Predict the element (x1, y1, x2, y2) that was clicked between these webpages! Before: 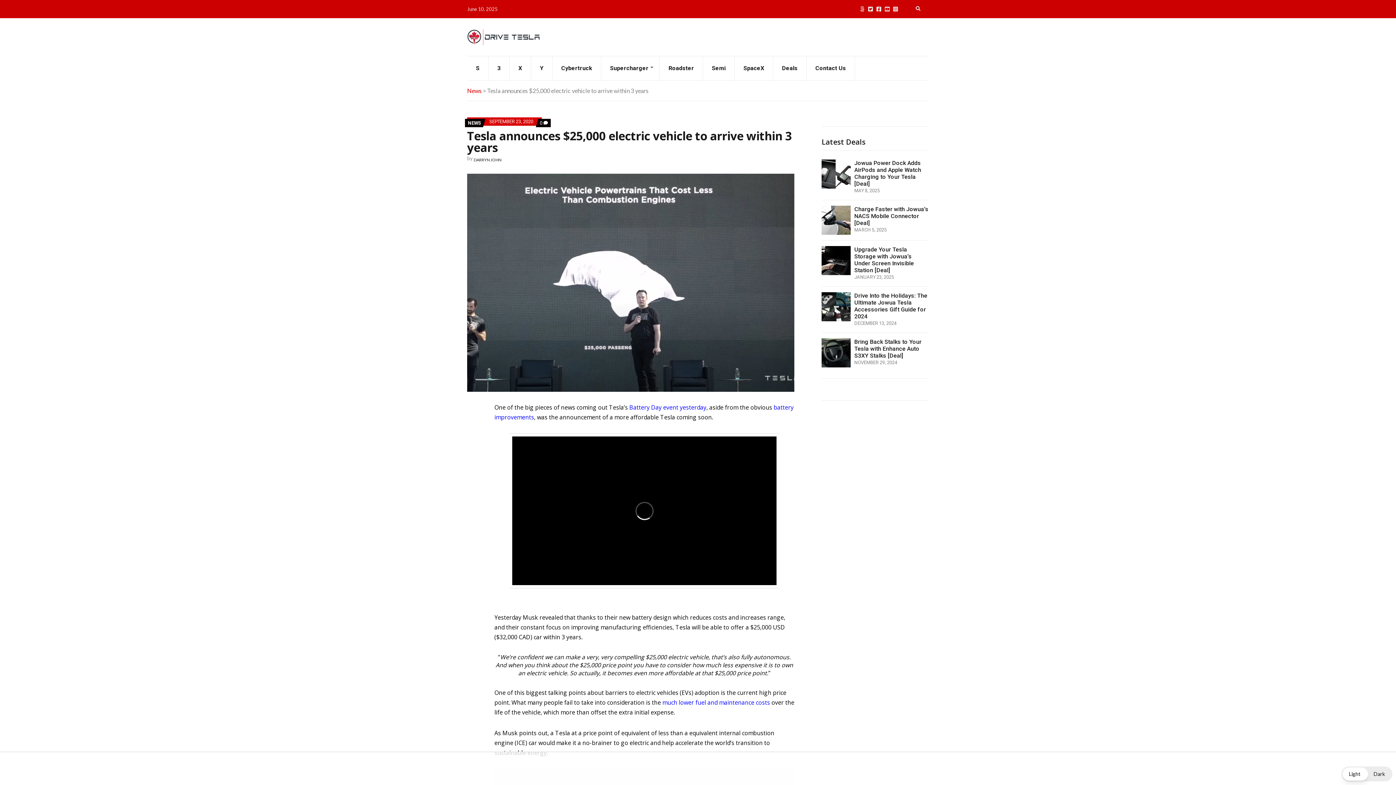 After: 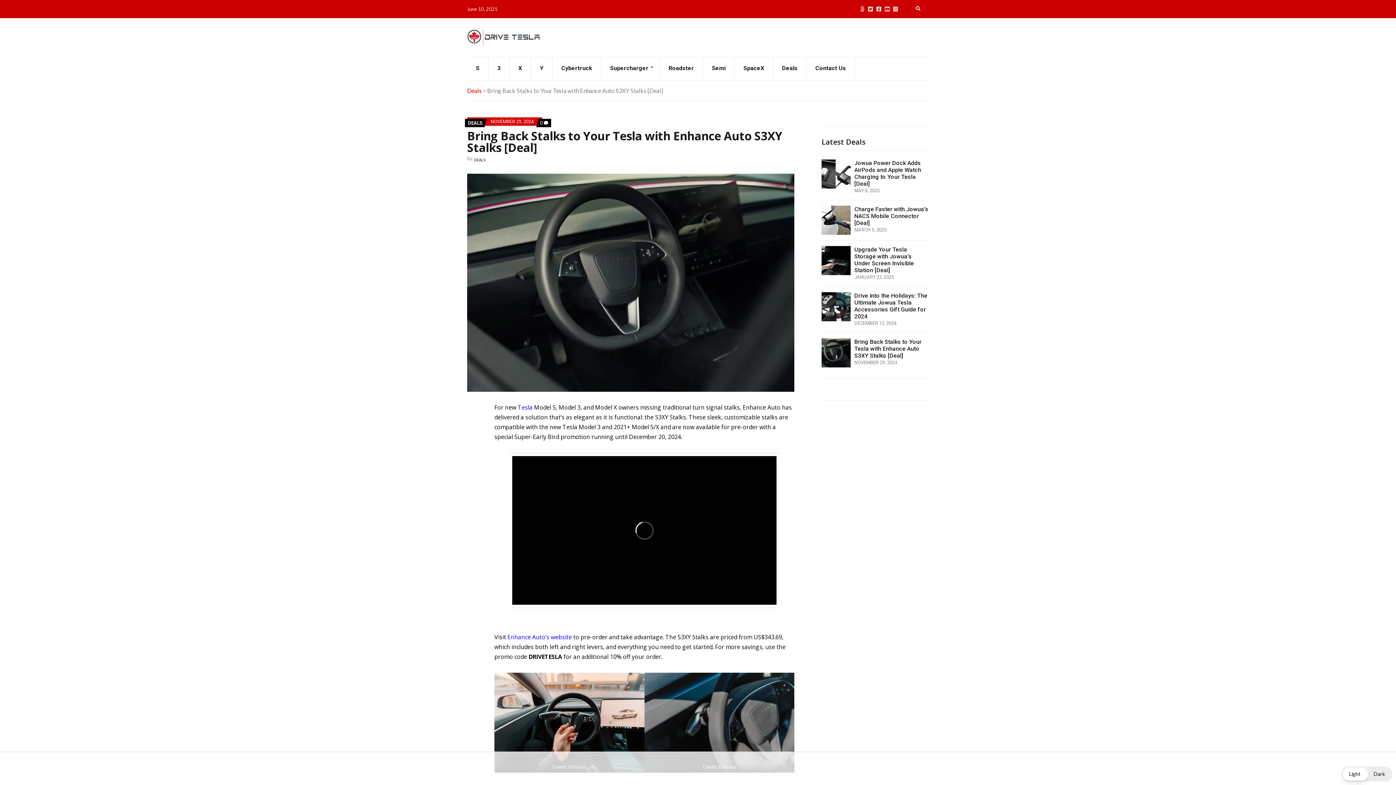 Action: bbox: (821, 348, 850, 355)